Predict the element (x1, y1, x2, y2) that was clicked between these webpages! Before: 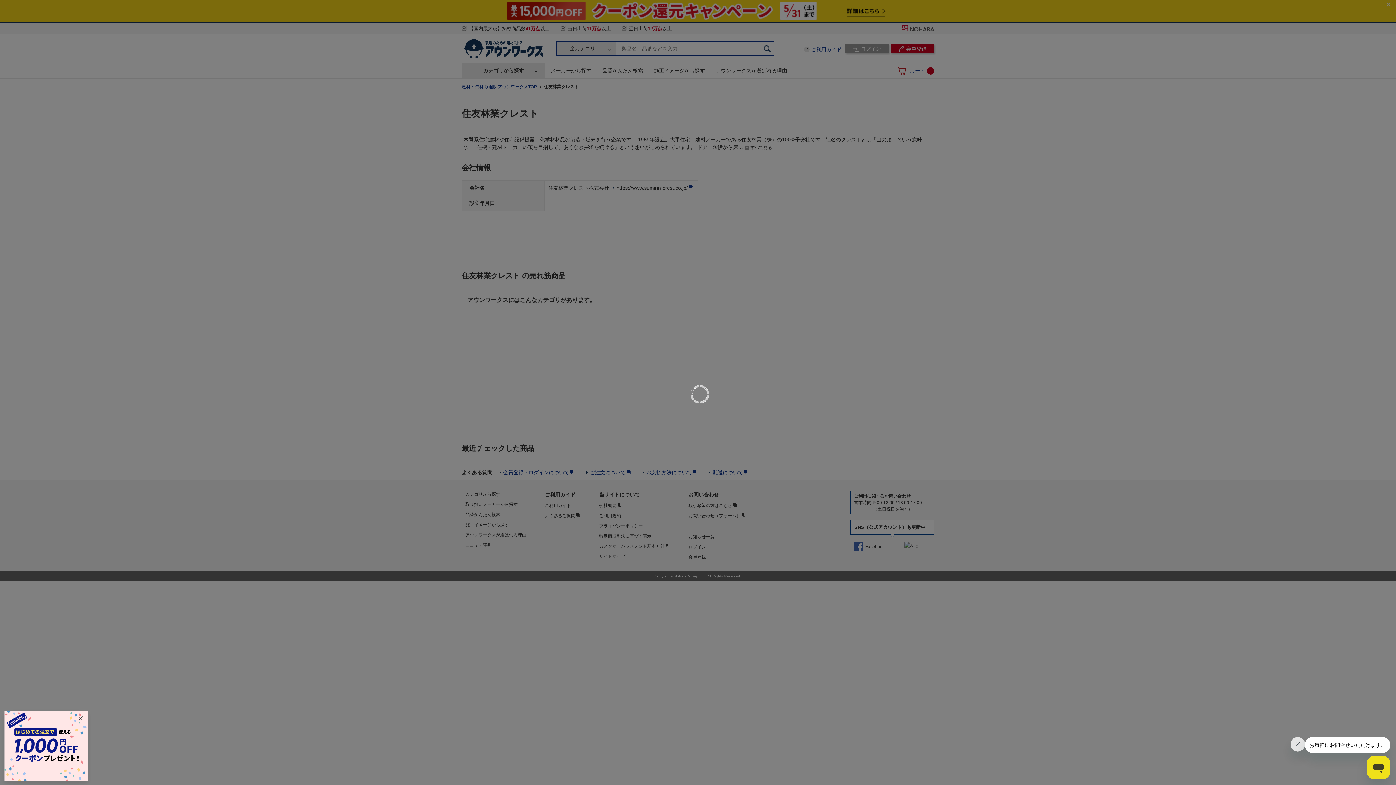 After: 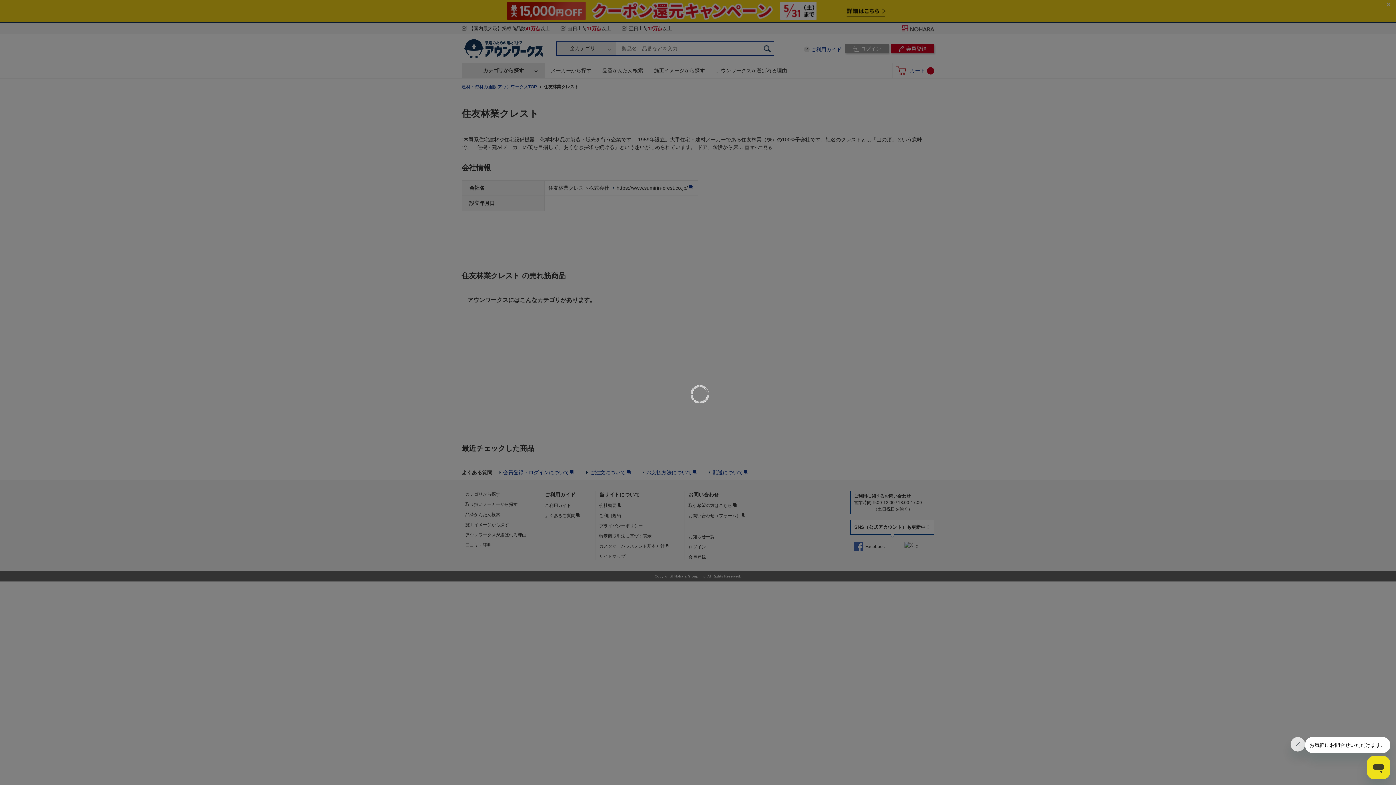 Action: bbox: (76, 713, 85, 723)